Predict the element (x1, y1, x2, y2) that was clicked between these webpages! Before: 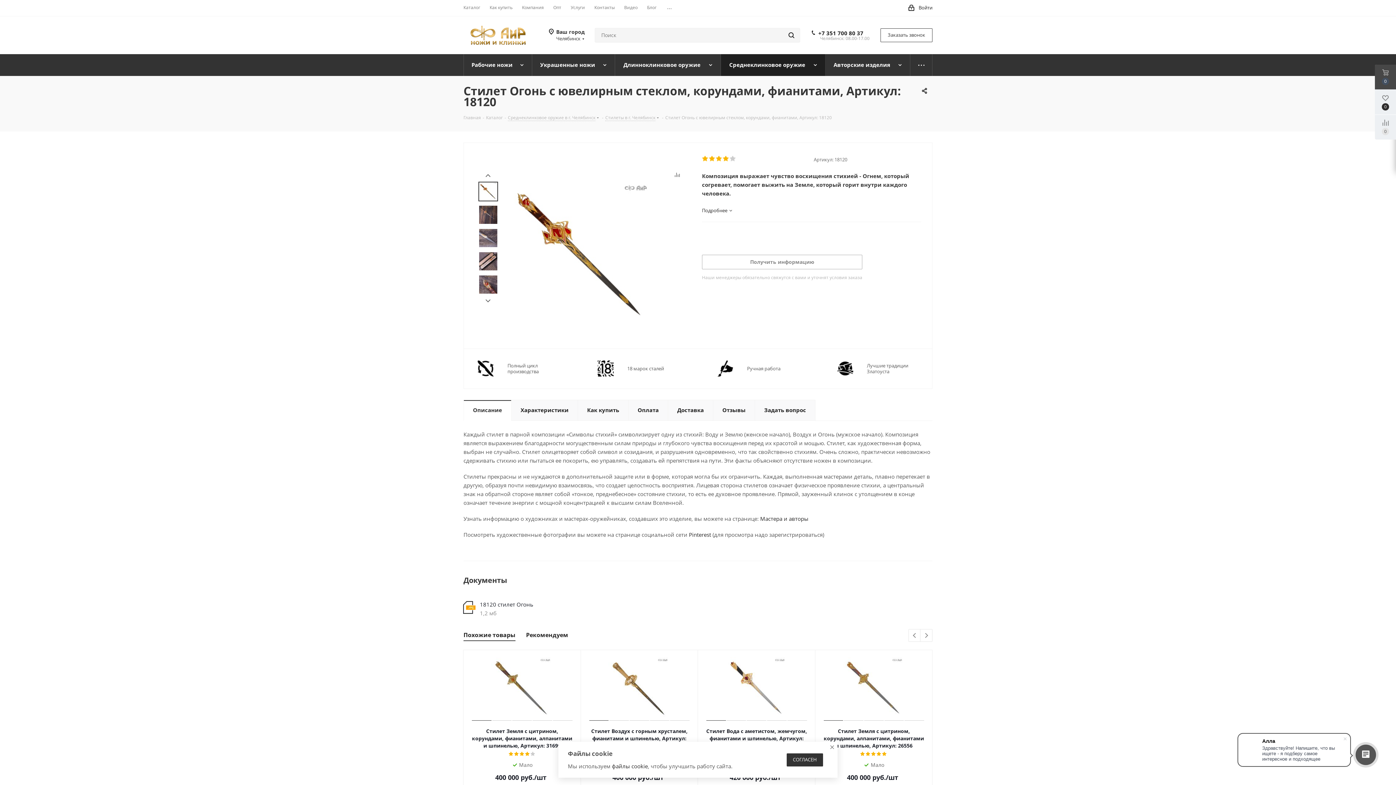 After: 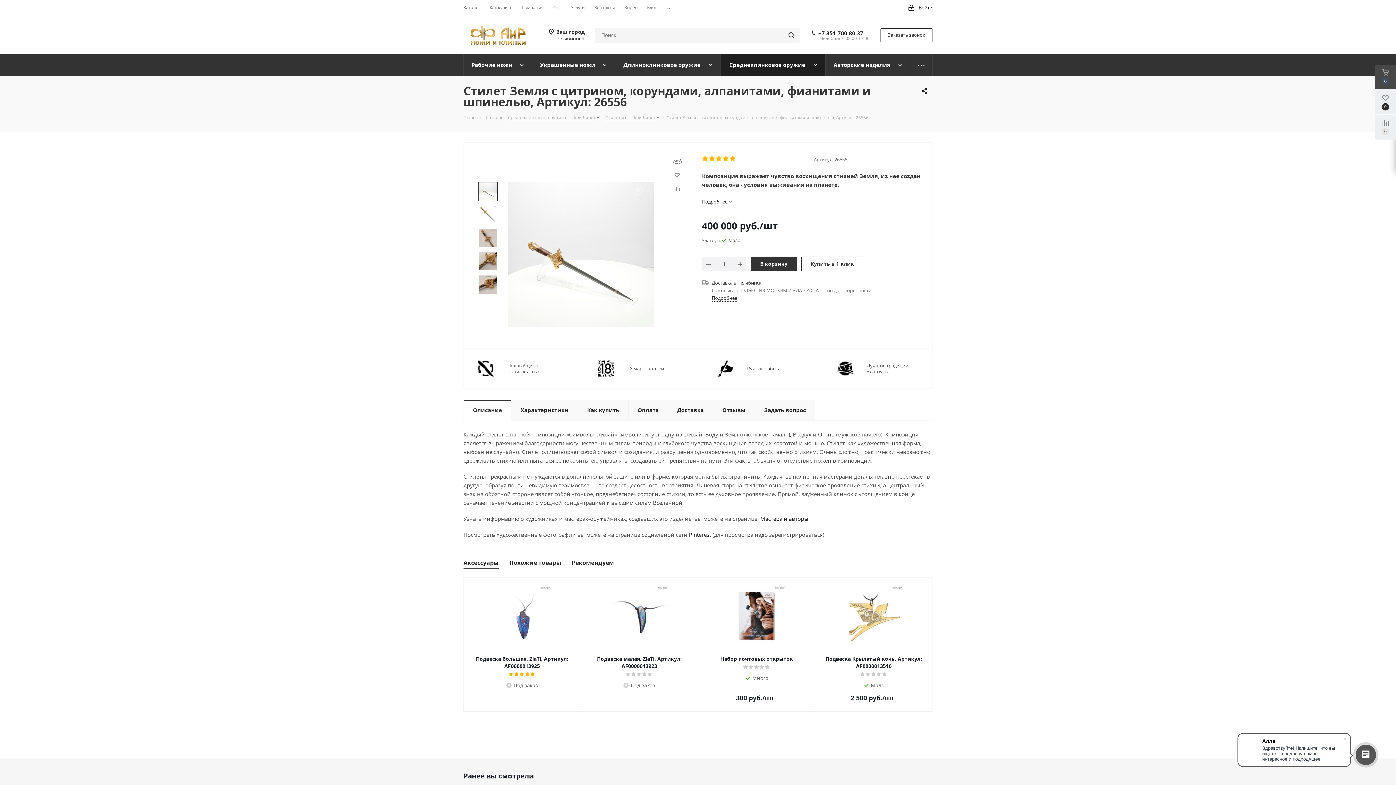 Action: label: Стилет Земля с цитрином, корундами, алпанитами, фианитами и шпинелью, Артикул: 26556 bbox: (822, 728, 925, 749)